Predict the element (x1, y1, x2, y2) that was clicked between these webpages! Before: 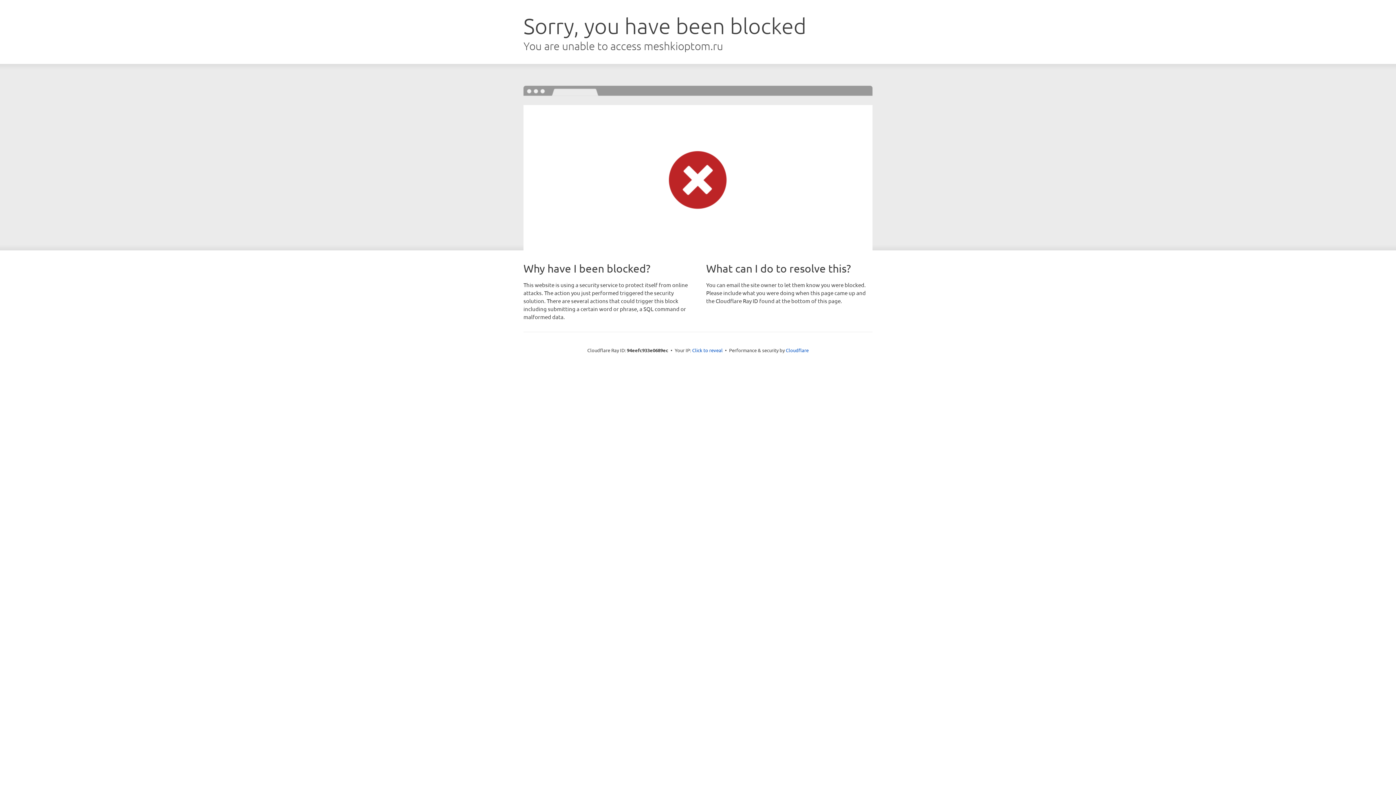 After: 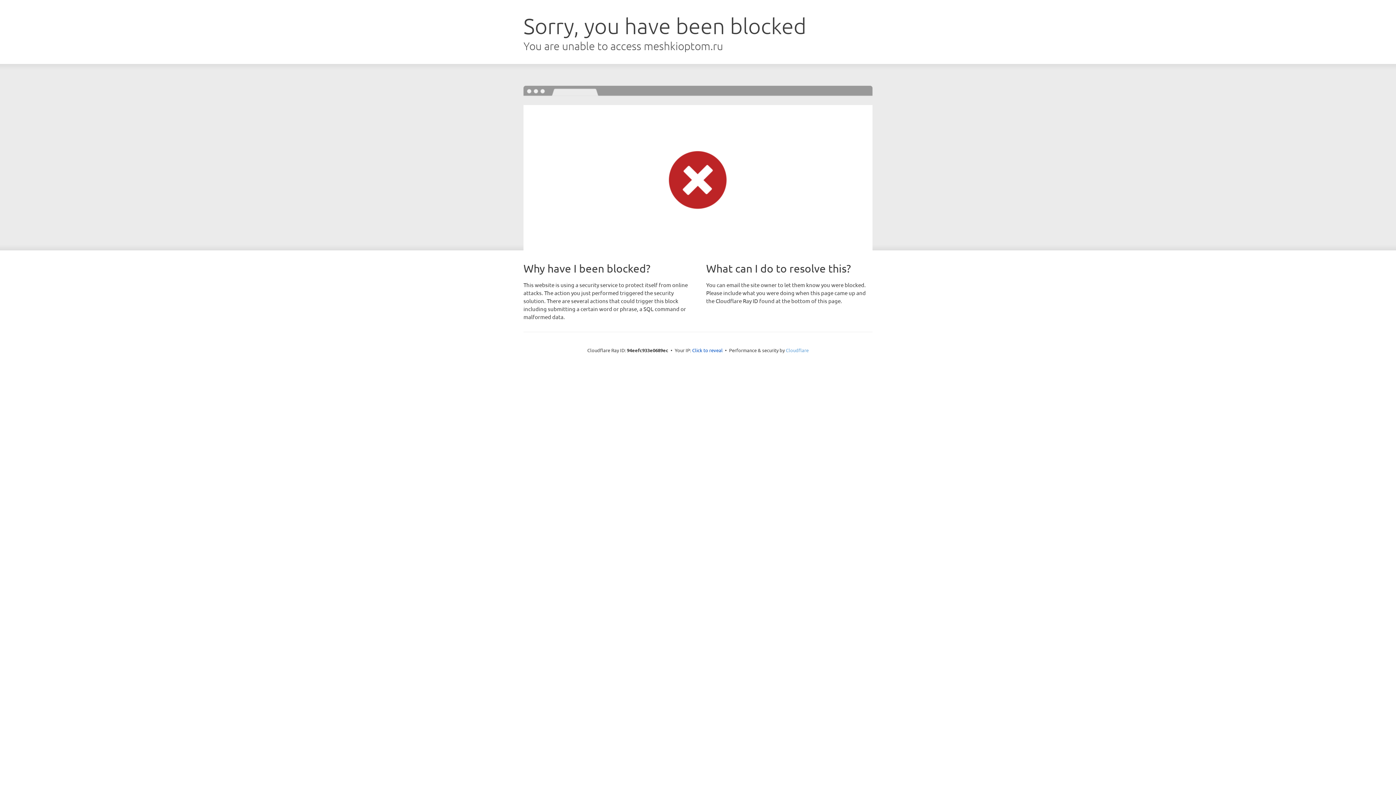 Action: label: Cloudflare bbox: (786, 347, 808, 353)